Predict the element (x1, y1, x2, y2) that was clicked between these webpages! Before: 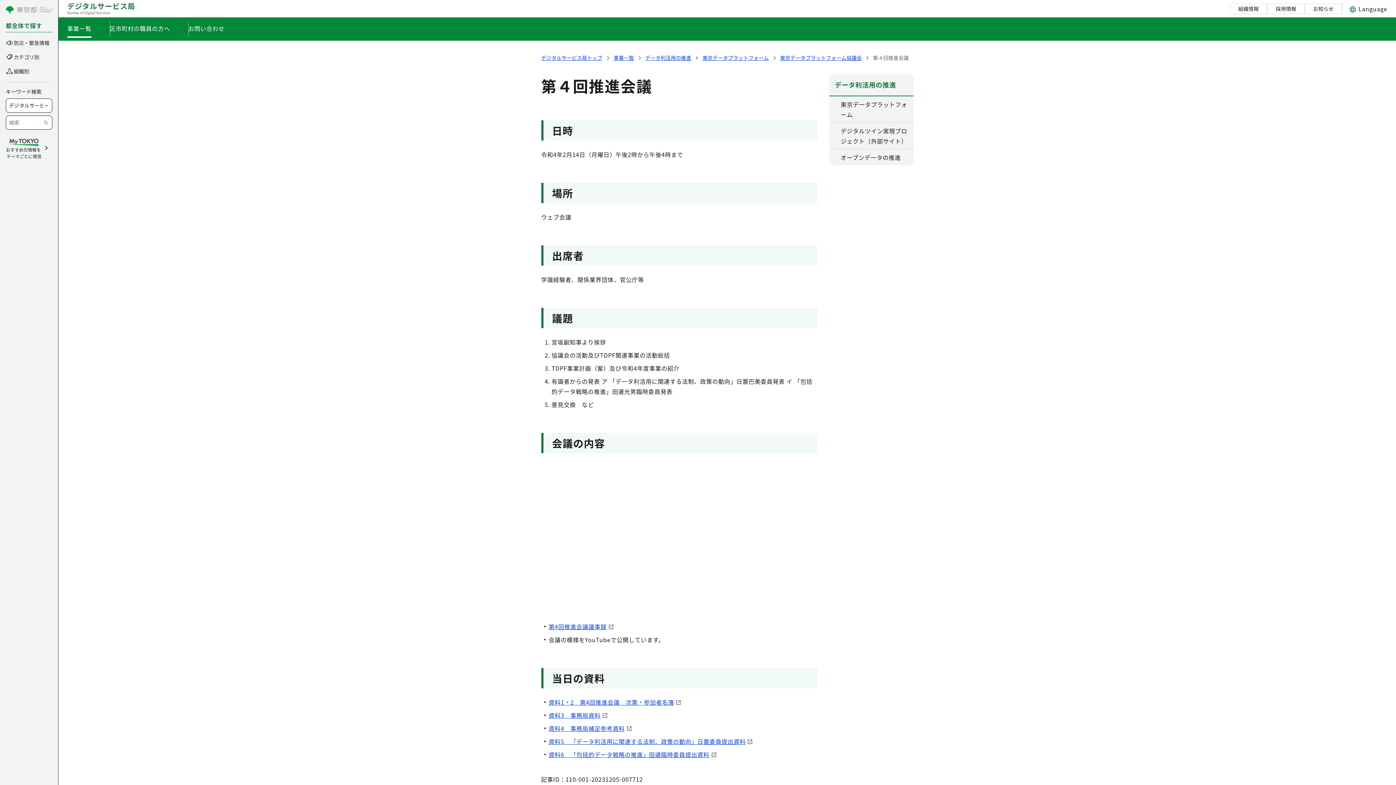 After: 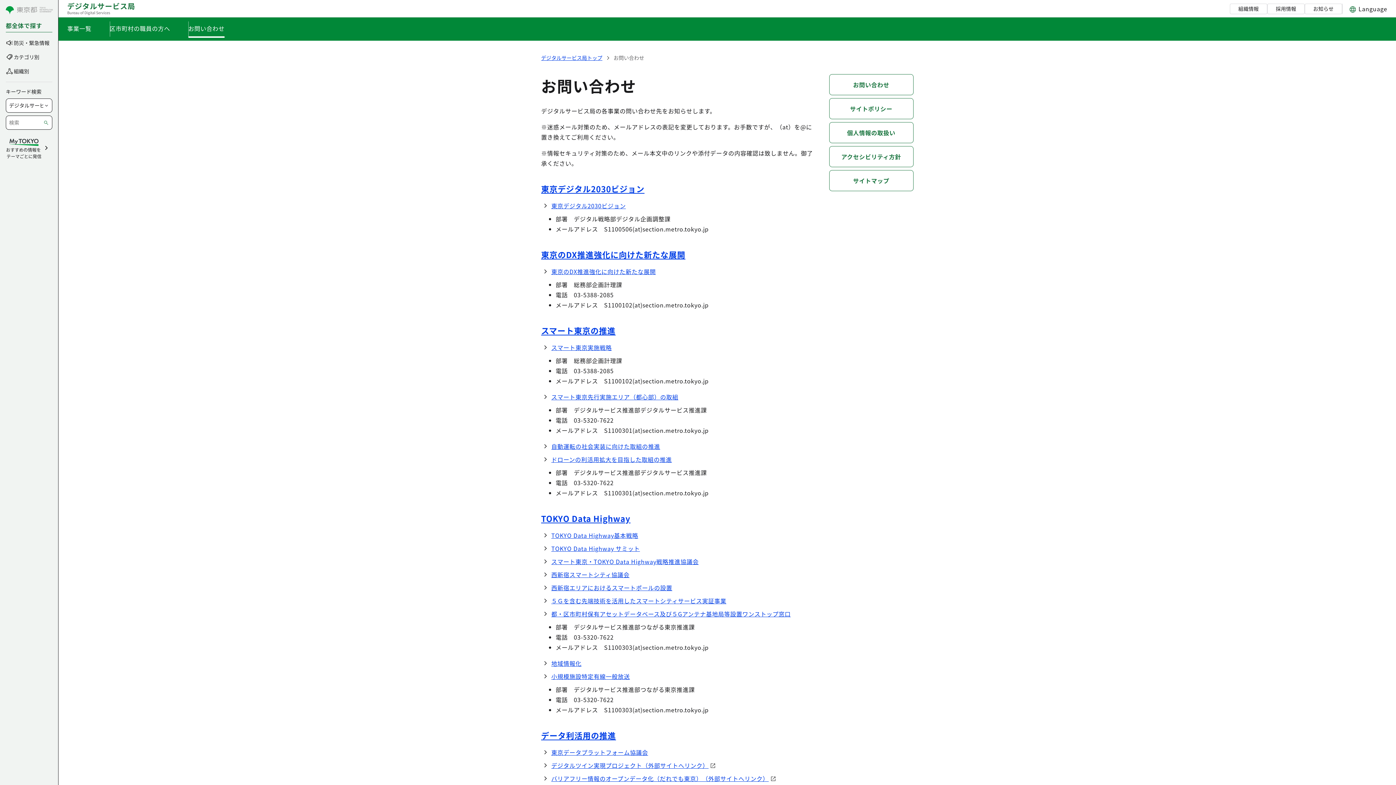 Action: bbox: (188, 21, 224, 37) label: お問い合わせ